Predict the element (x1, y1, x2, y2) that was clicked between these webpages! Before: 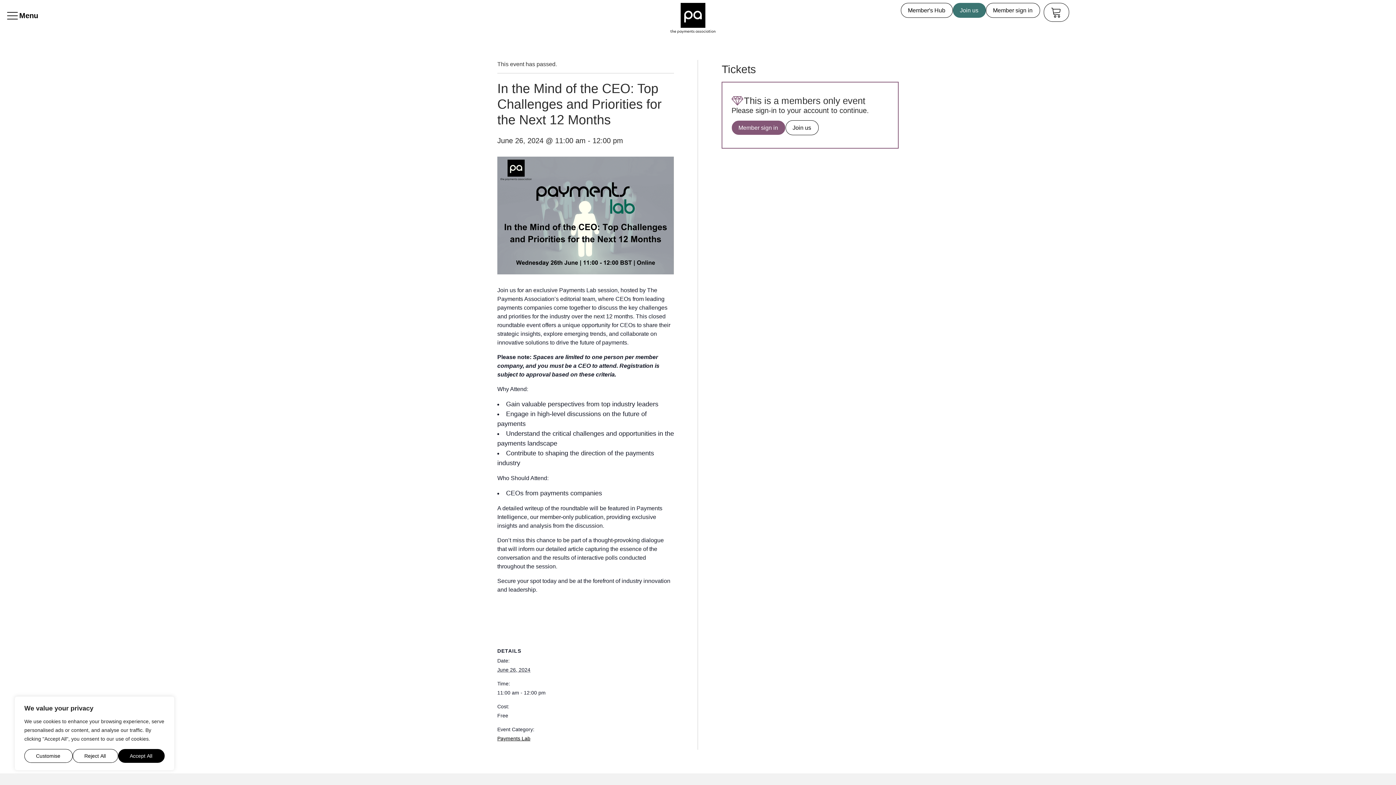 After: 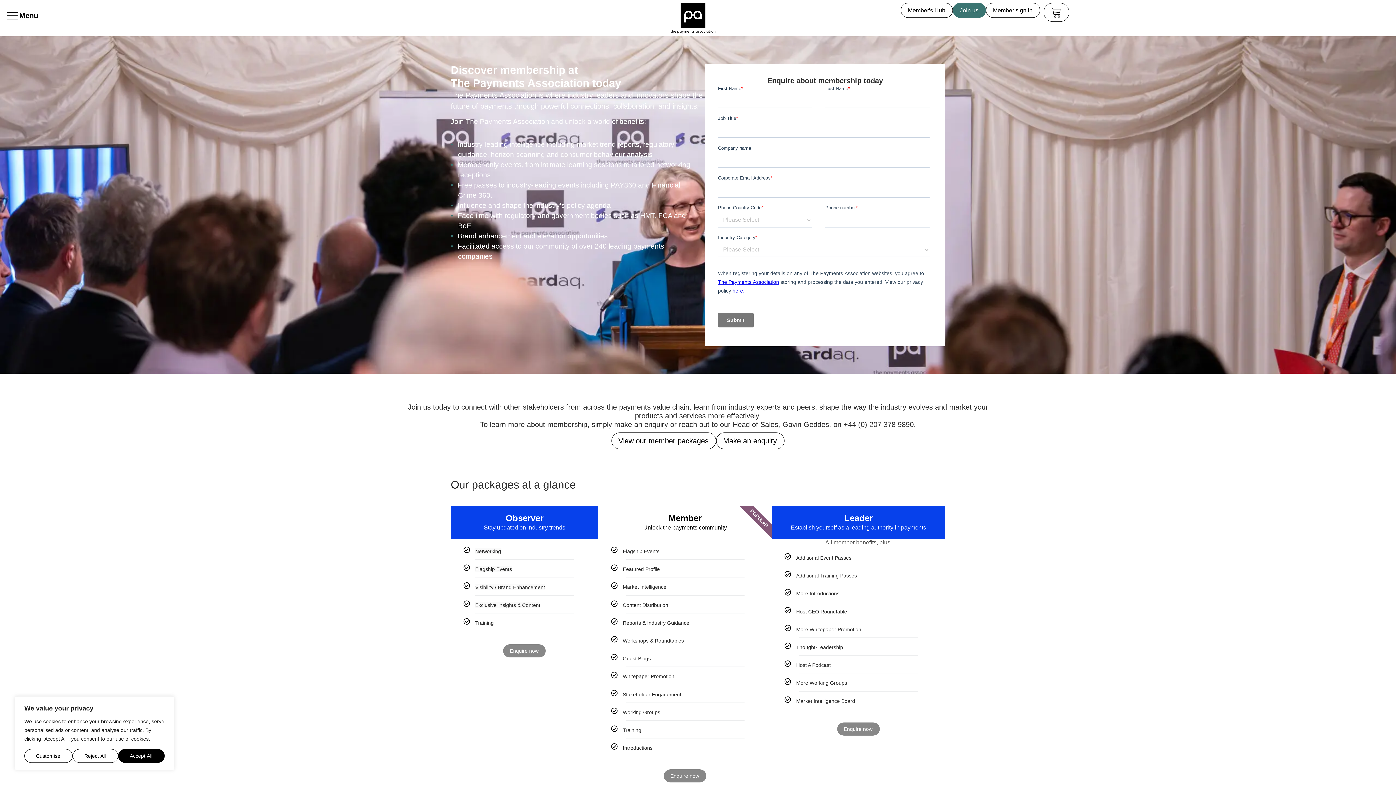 Action: label: Join us bbox: (953, 2, 986, 17)